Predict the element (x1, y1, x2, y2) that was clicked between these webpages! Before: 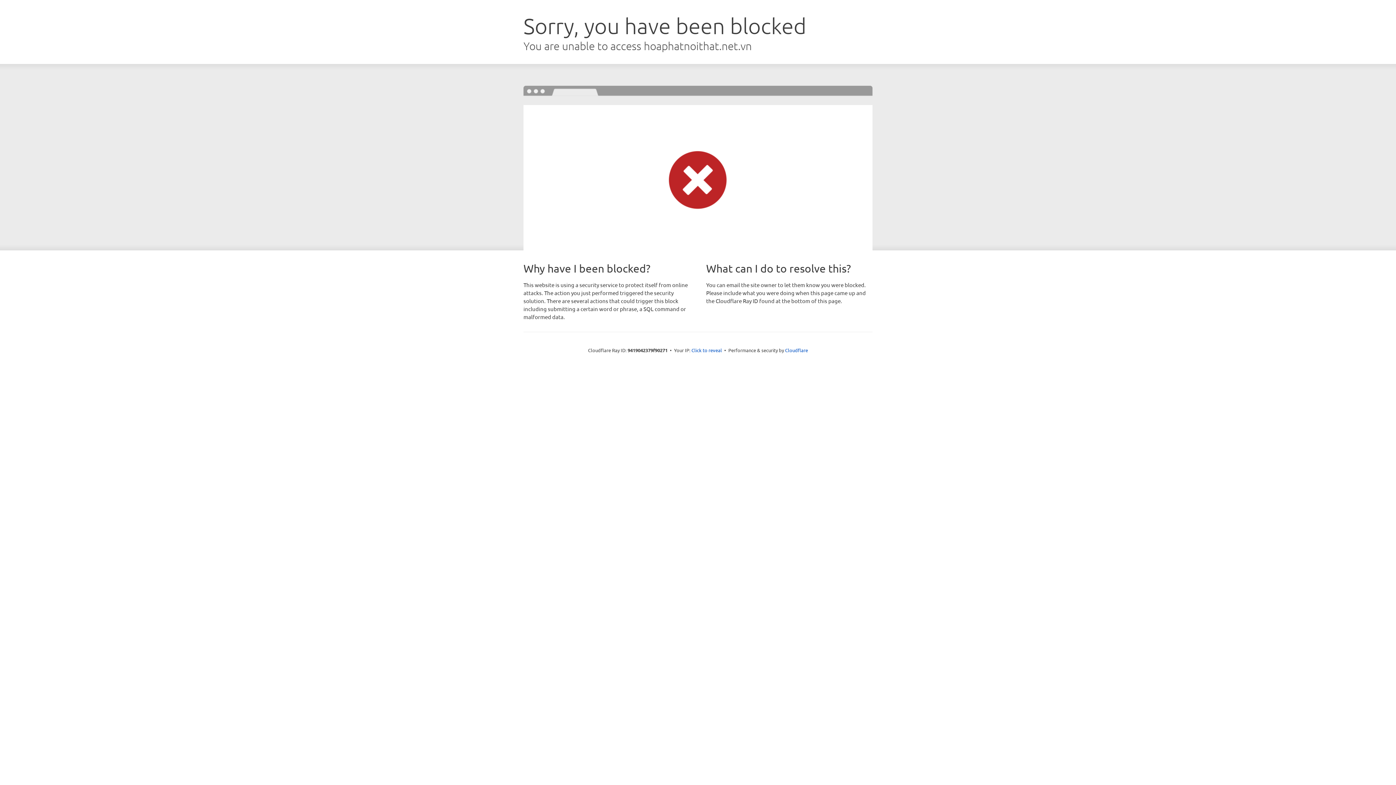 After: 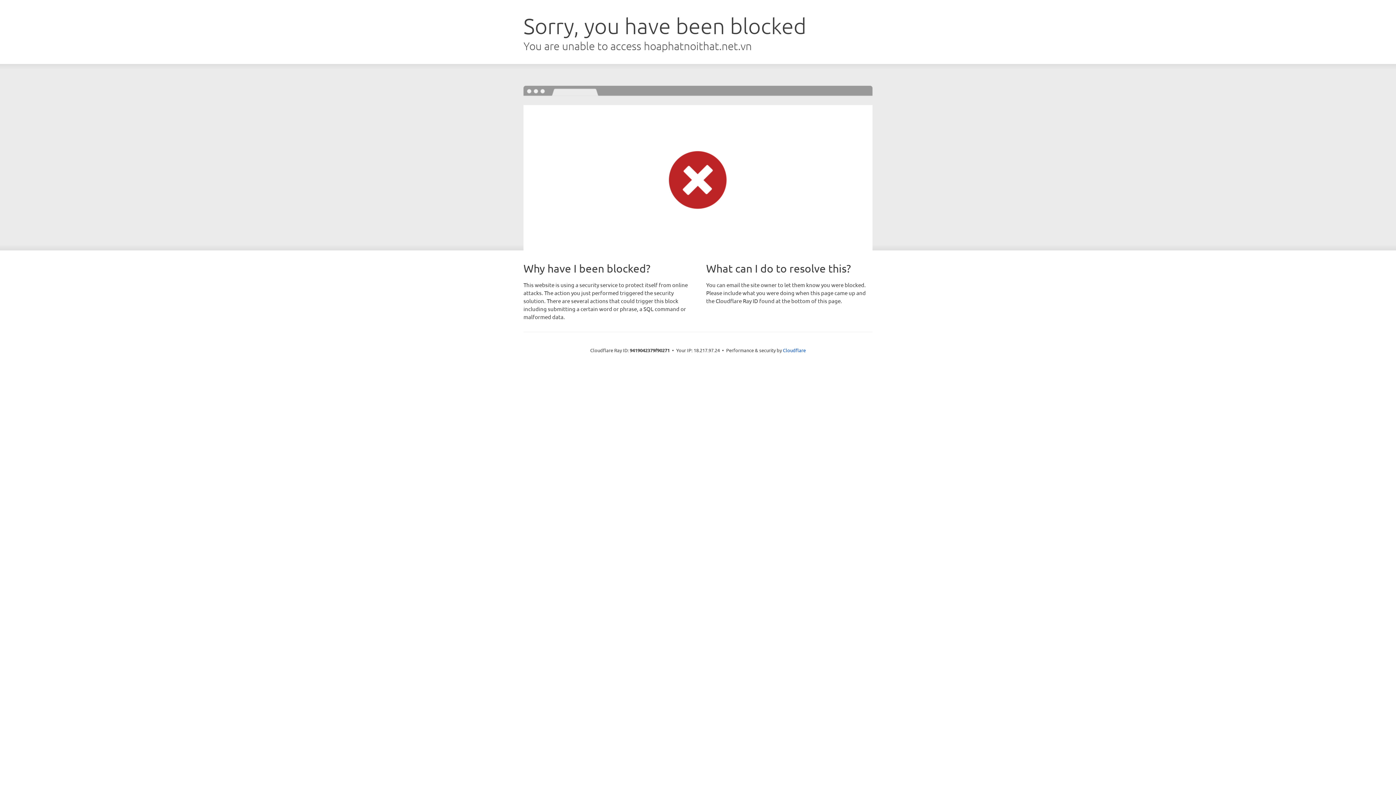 Action: bbox: (691, 346, 722, 353) label: Click to reveal